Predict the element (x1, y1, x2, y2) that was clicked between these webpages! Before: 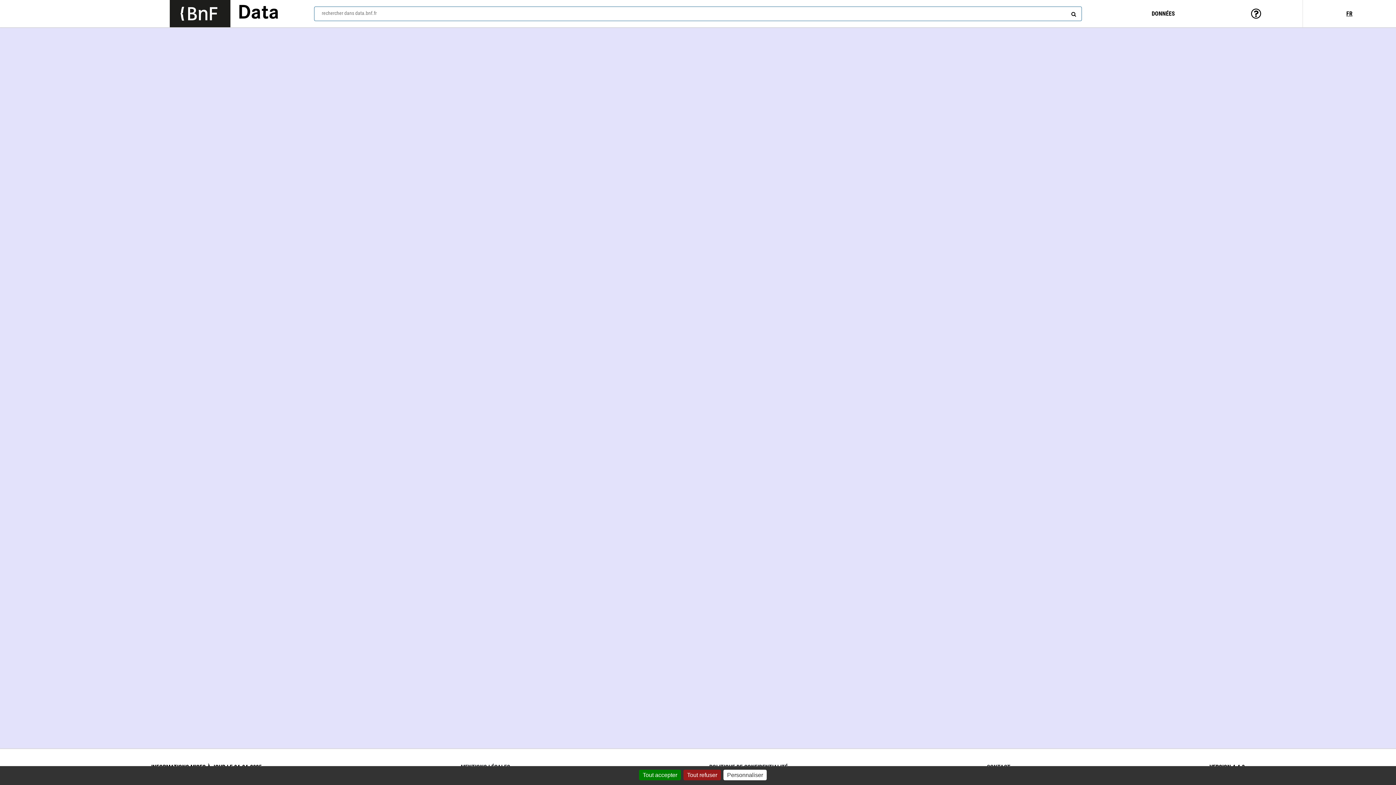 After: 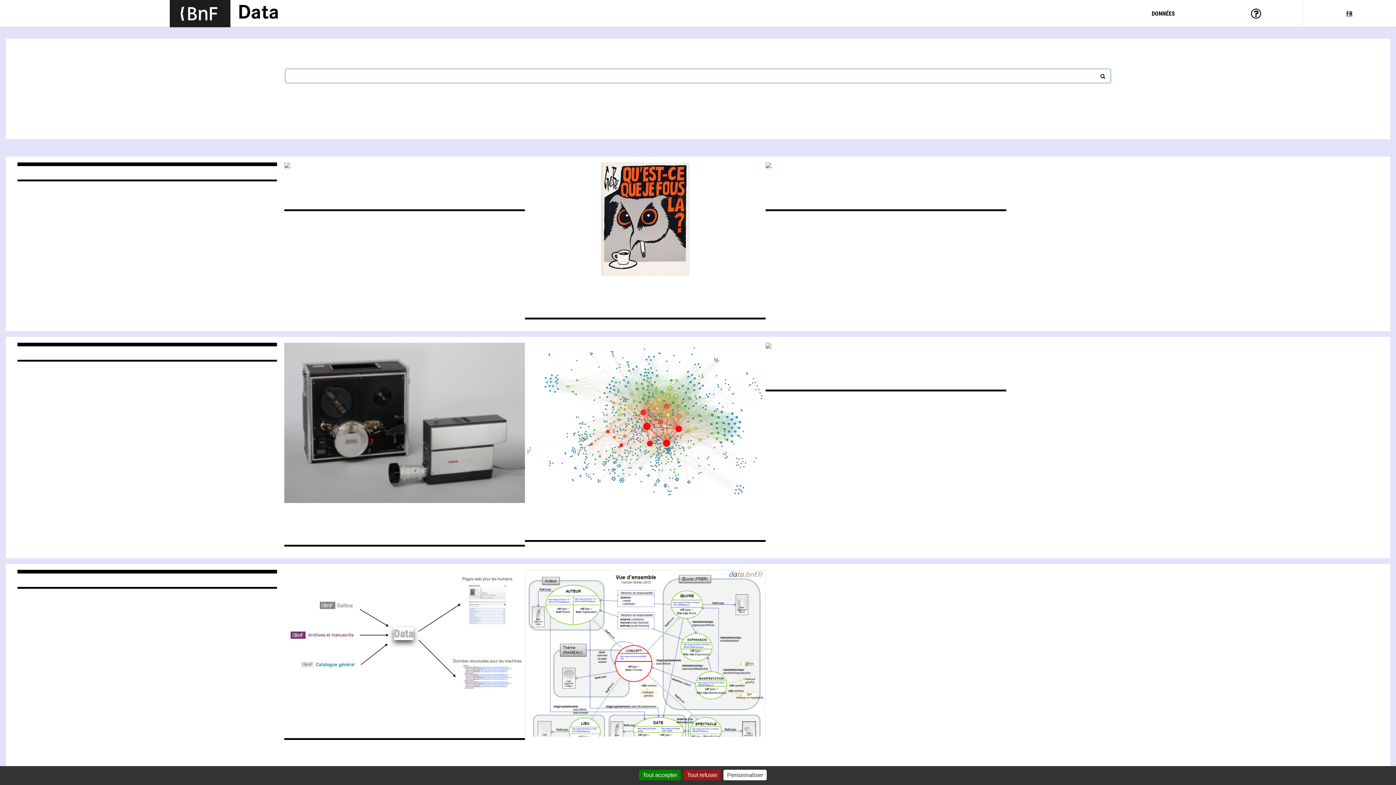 Action: bbox: (237, 1, 279, 25) label: Lien vers la page d'accueil du site data.bnf.fr